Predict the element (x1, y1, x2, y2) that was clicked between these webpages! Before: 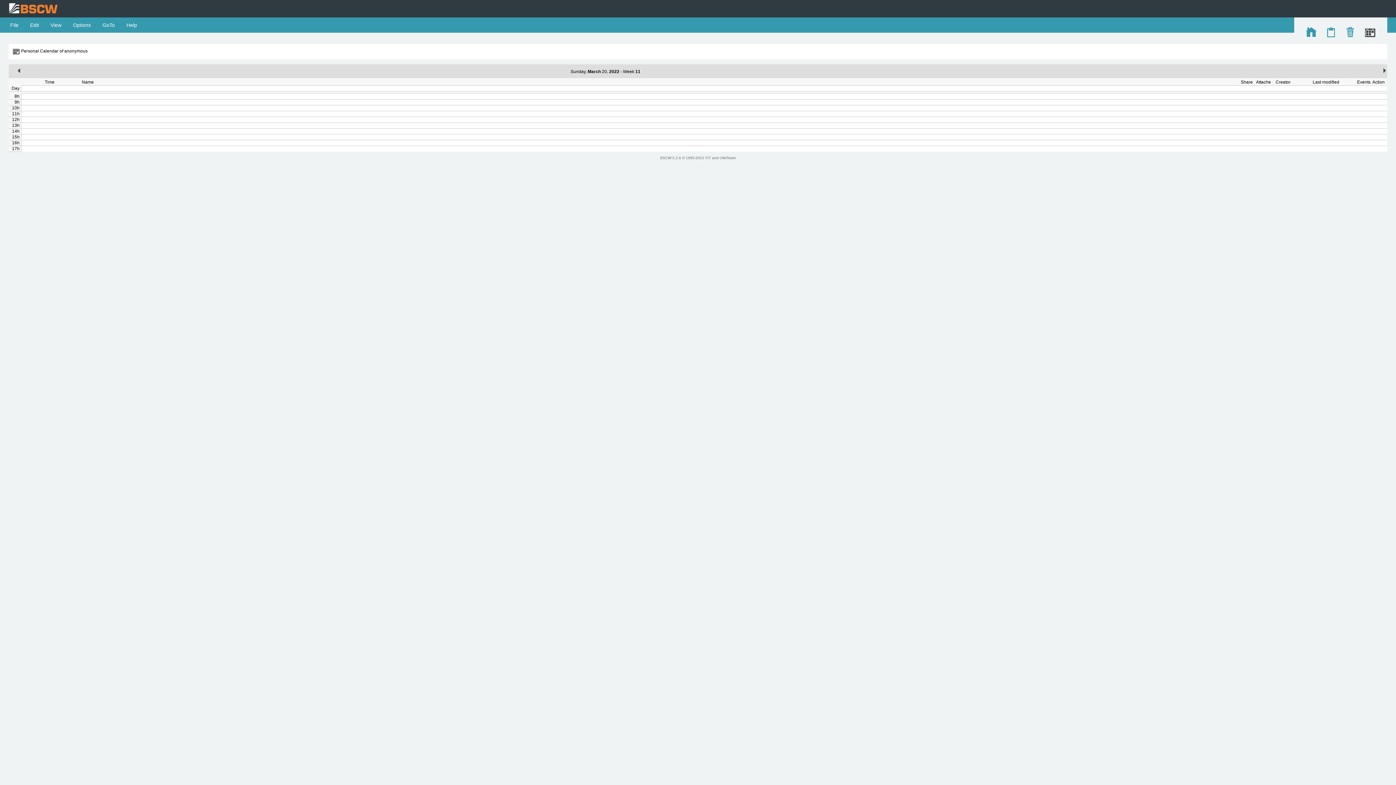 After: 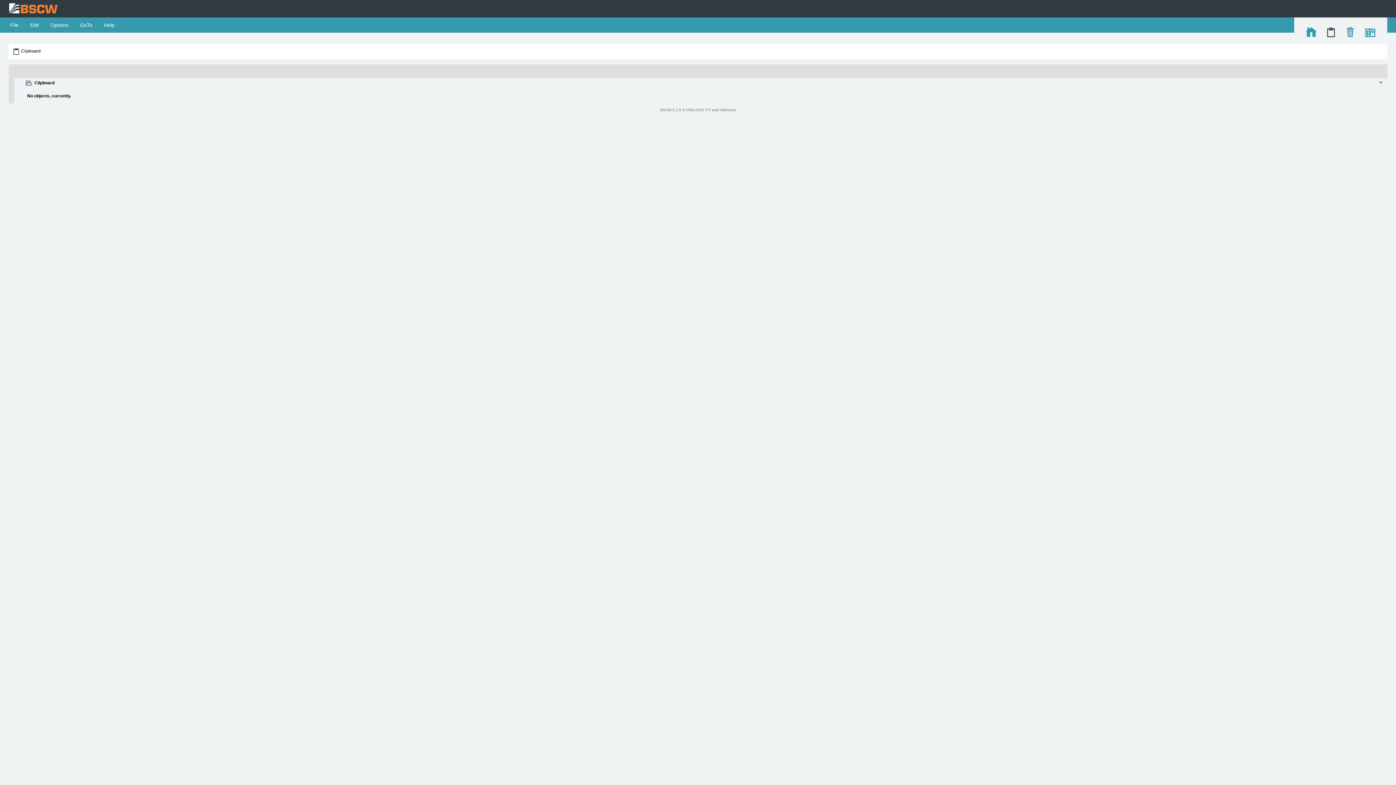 Action: bbox: (1325, 33, 1336, 38)